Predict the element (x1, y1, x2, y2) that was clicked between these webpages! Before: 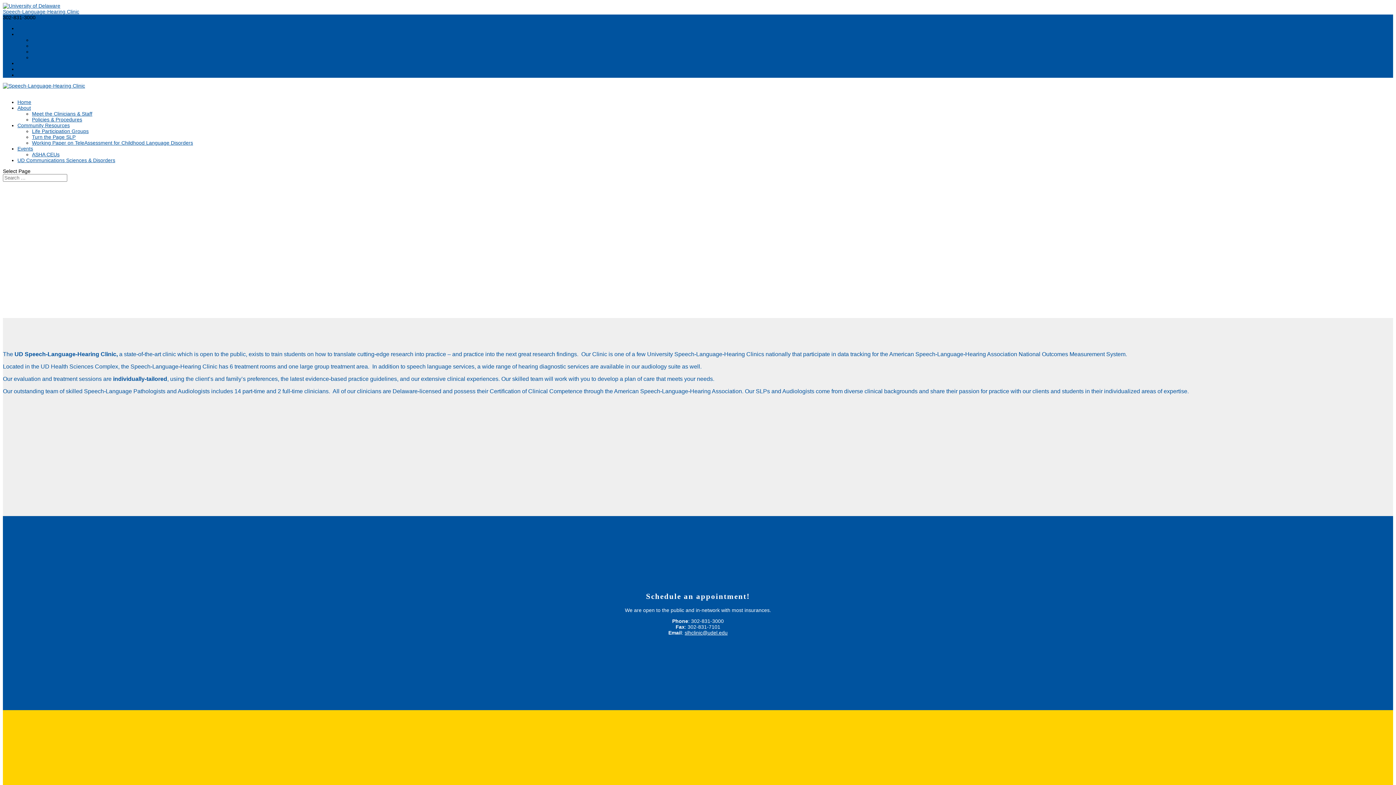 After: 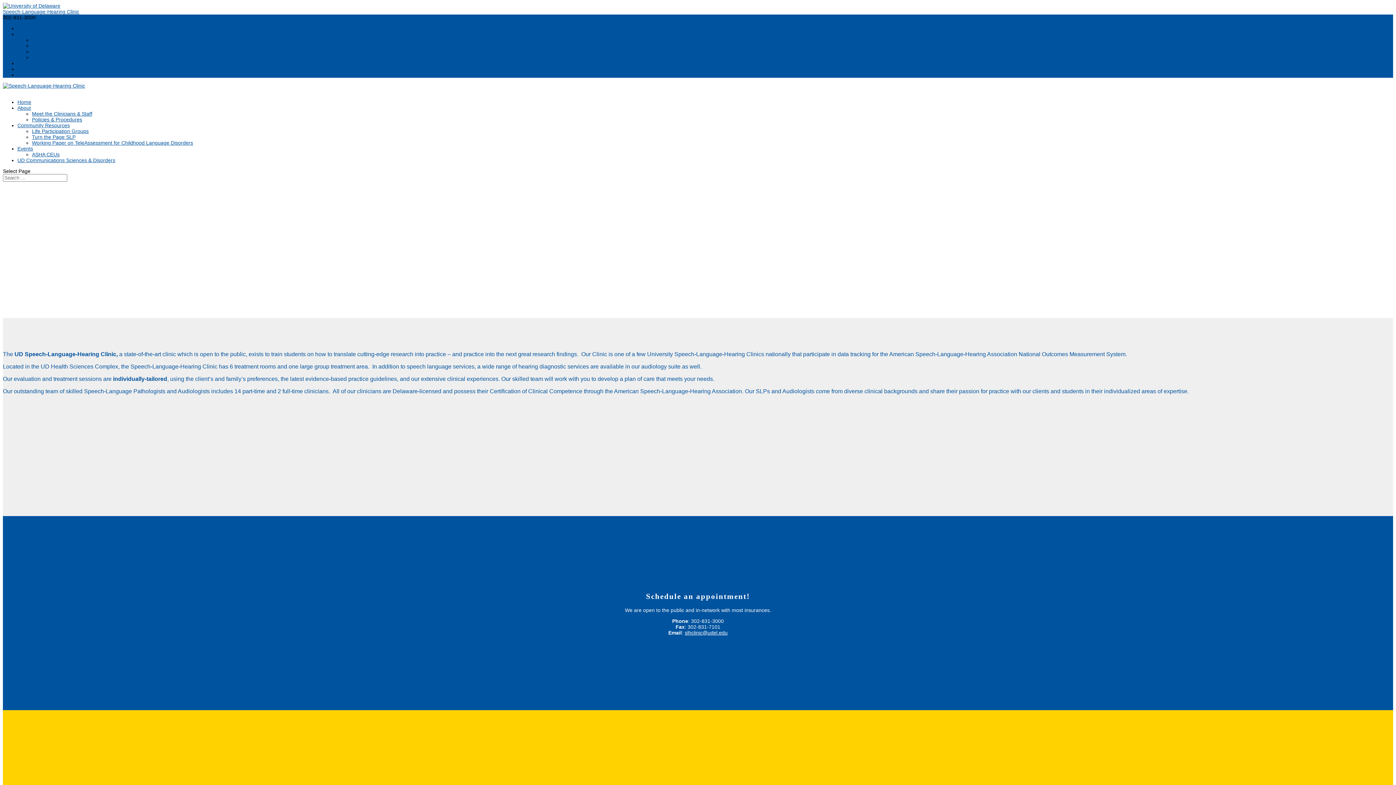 Action: label: Working Paper on TeleAssessment for Childhood Language Disorders bbox: (32, 140, 193, 145)